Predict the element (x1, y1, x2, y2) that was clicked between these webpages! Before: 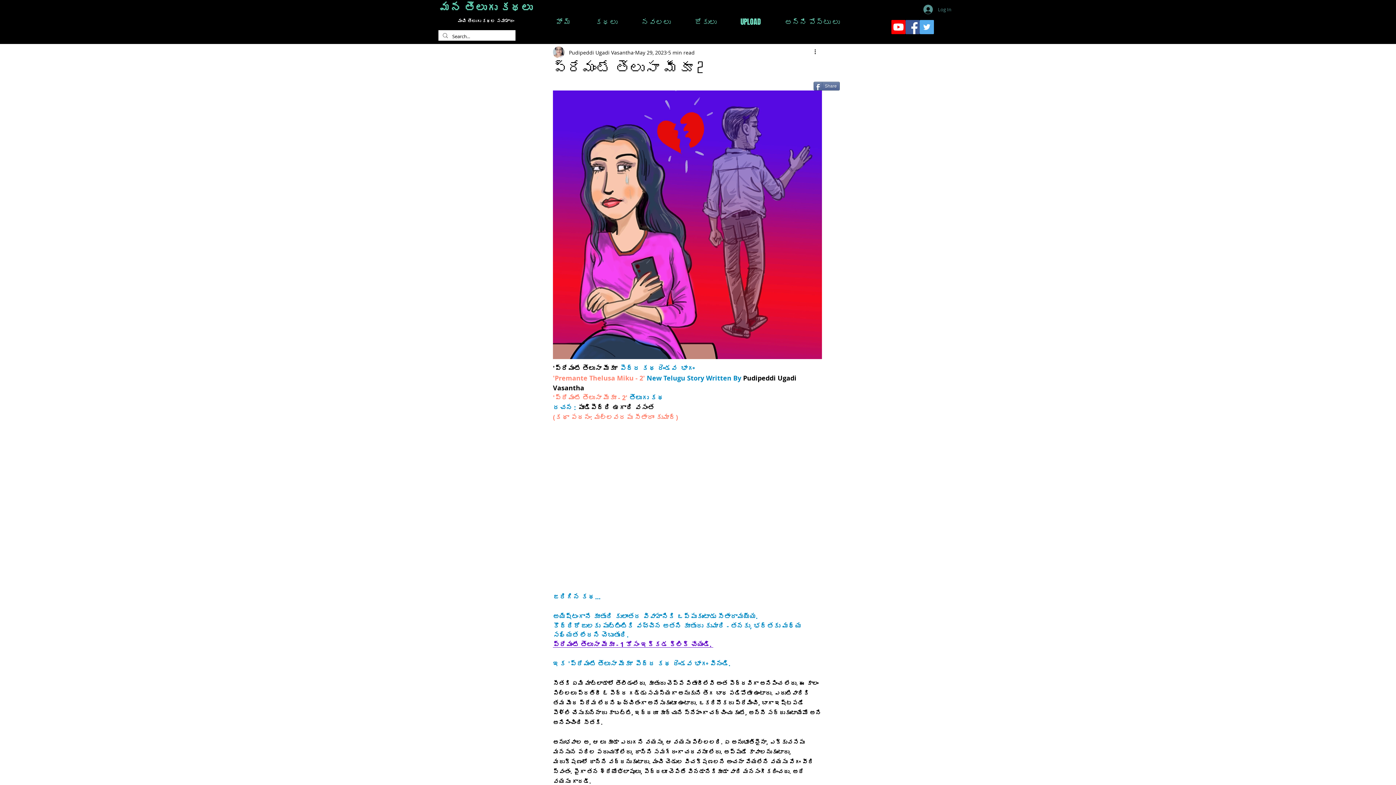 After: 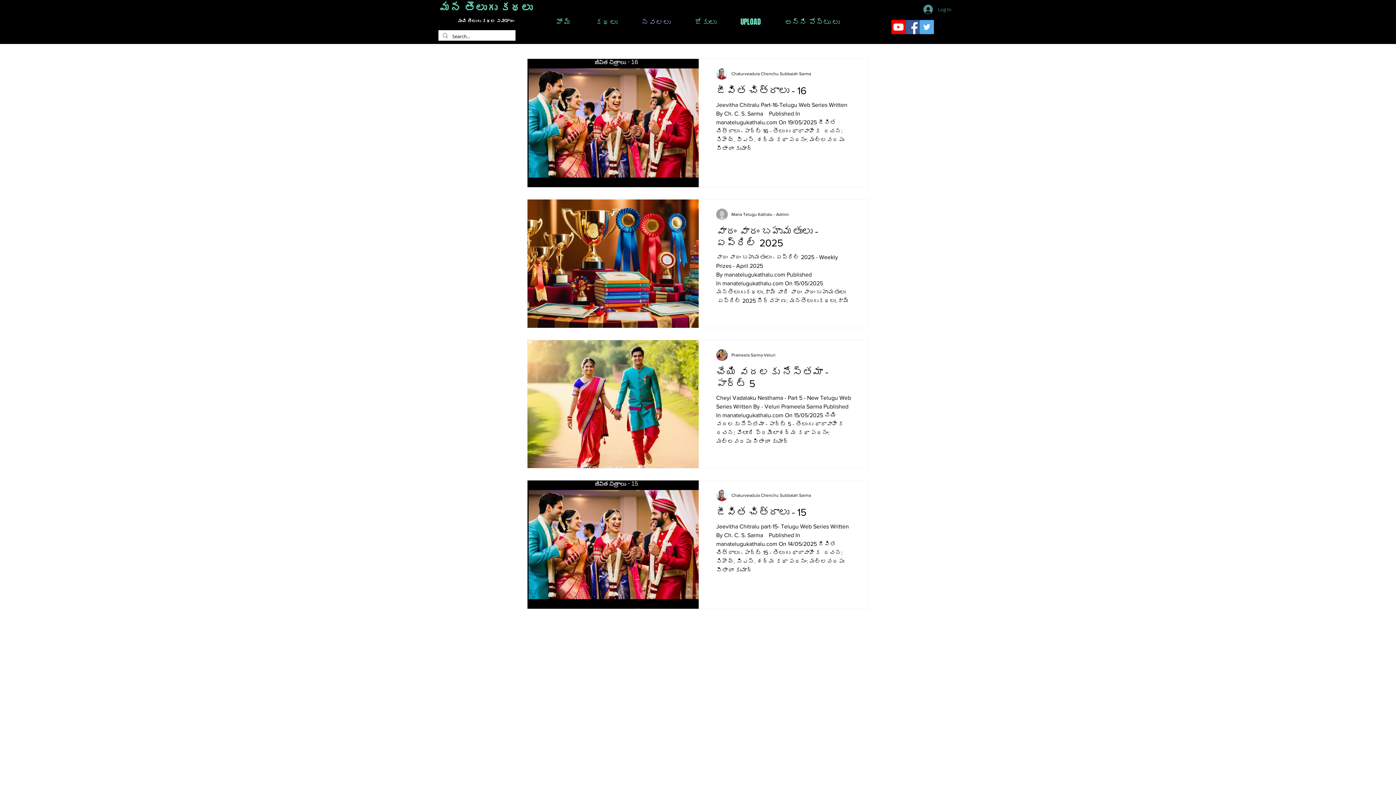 Action: label: నవలలు bbox: (629, 13, 682, 30)